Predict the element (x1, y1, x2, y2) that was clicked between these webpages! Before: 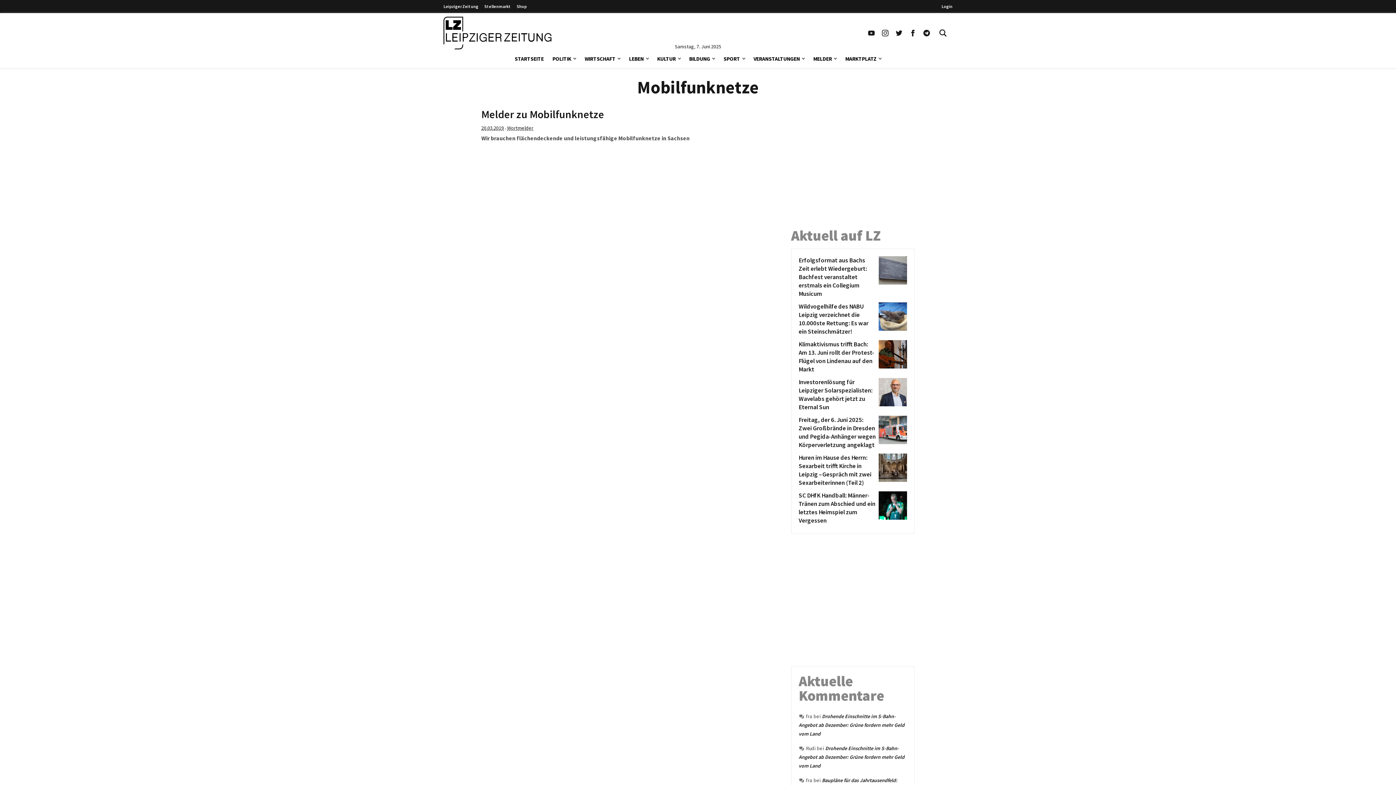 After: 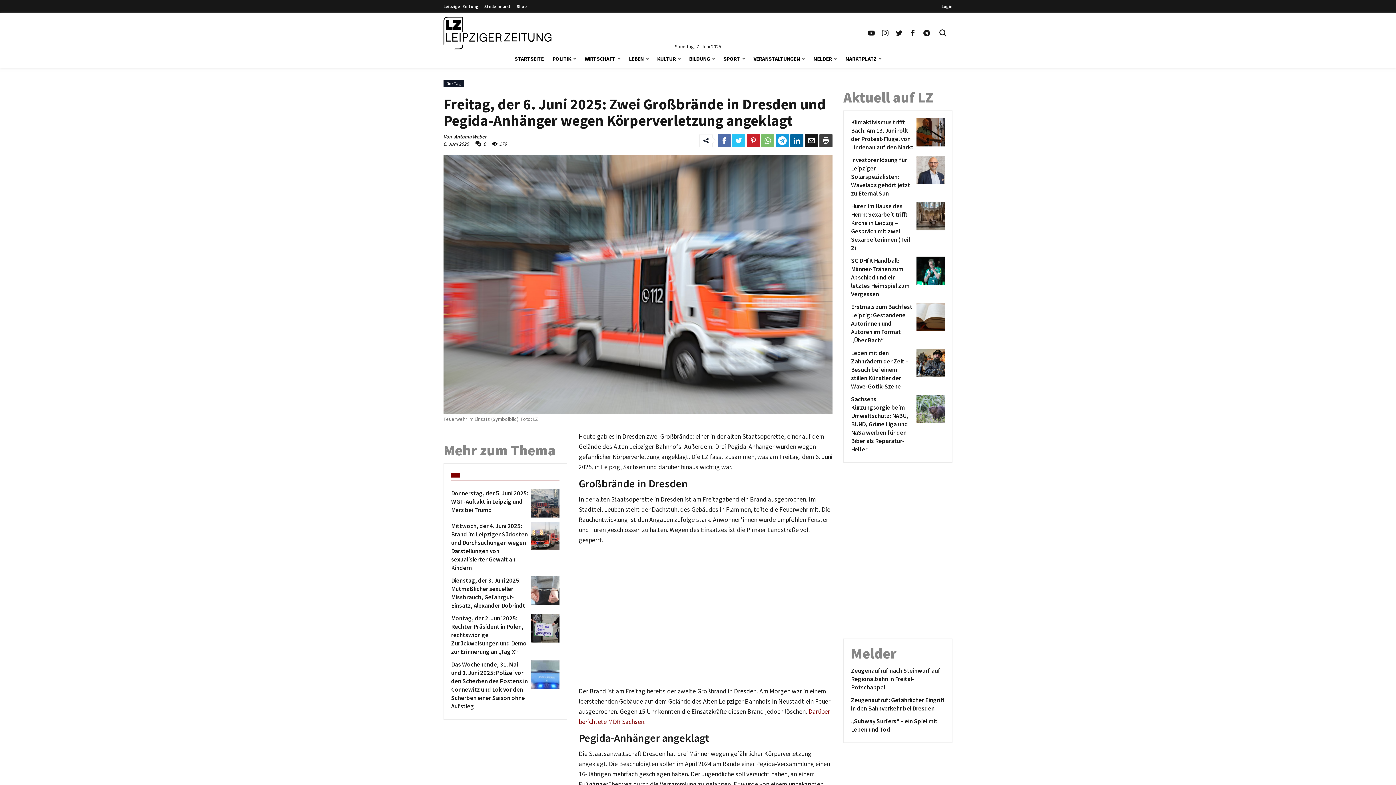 Action: label: Freitag, der 6. Juni 2025: Zwei Großbrände in Dresden und Pegida-Anhänger wegen Körperverletzung angeklagt bbox: (798, 416, 876, 449)